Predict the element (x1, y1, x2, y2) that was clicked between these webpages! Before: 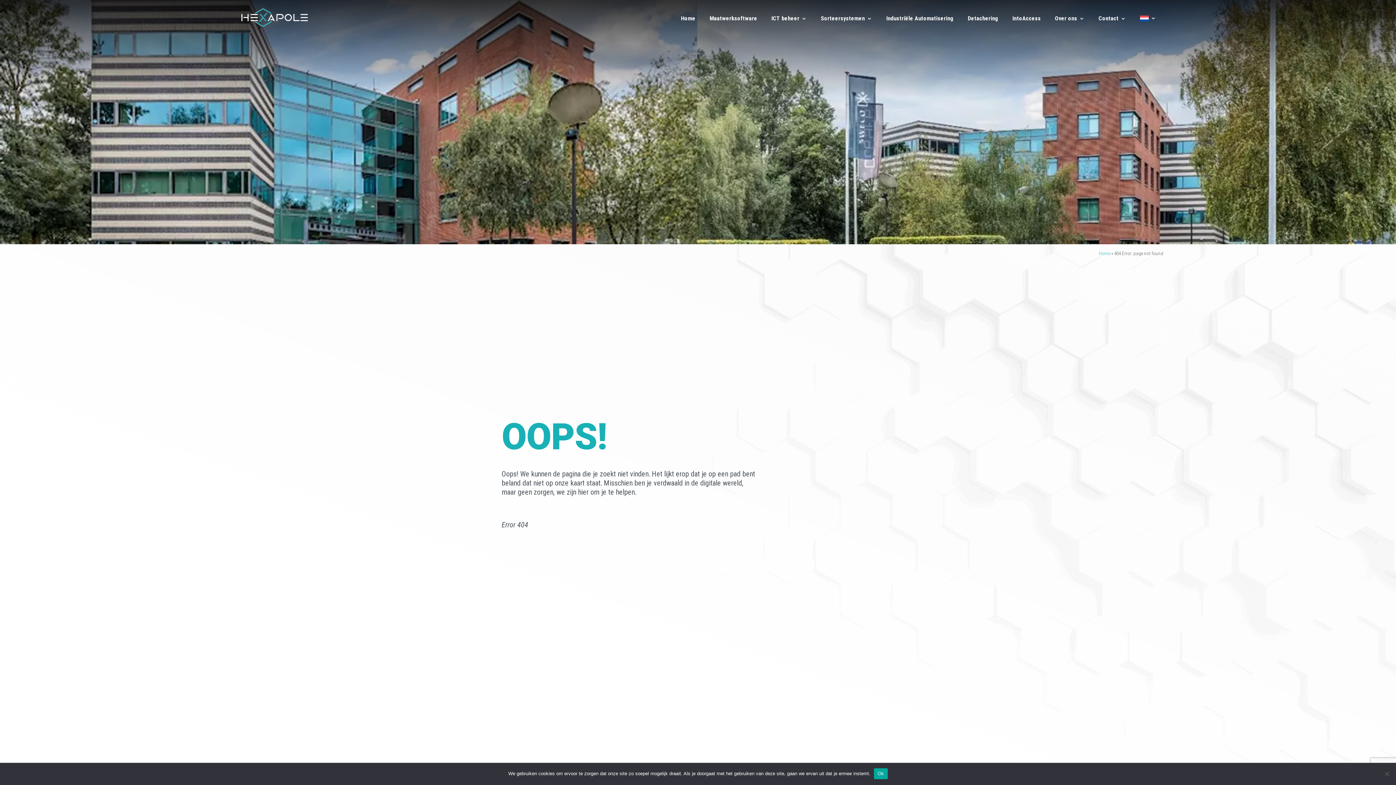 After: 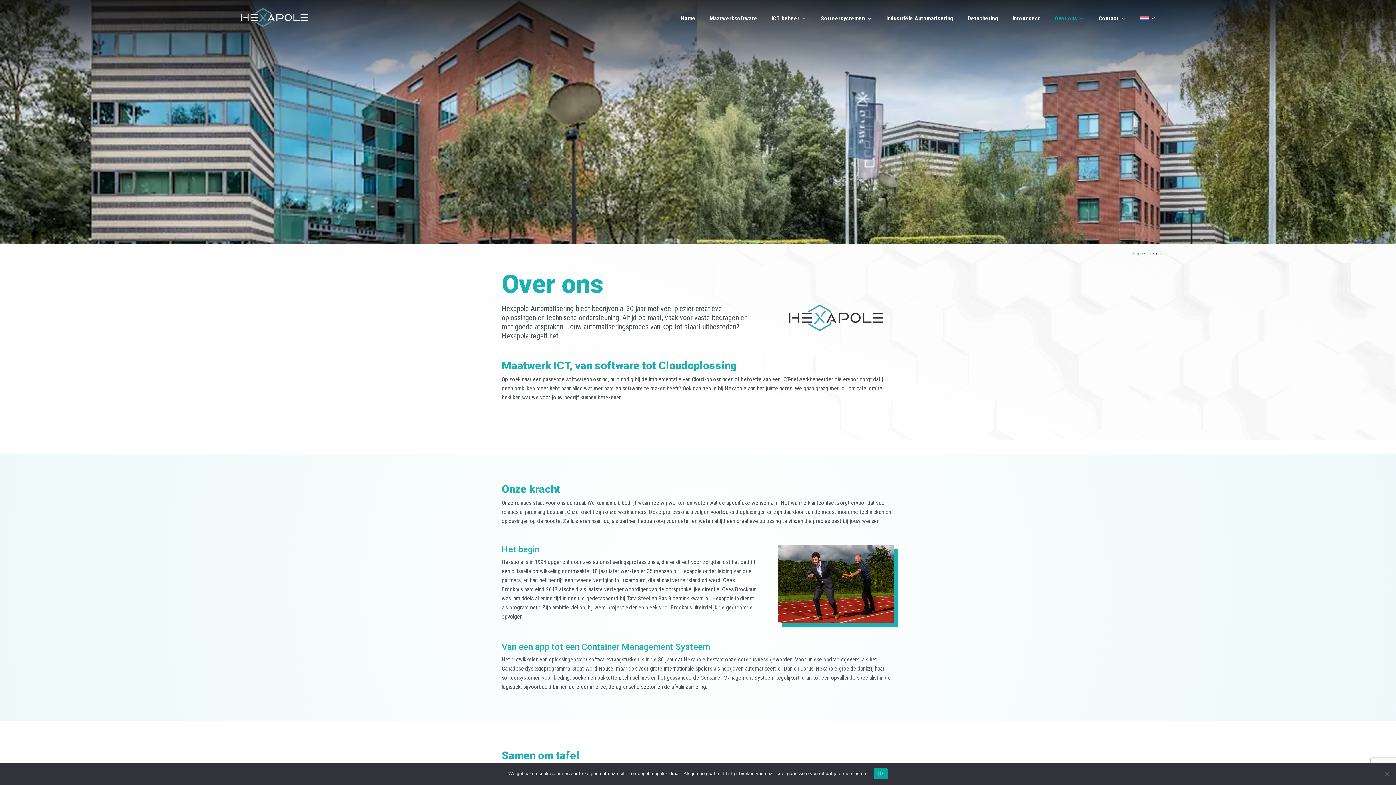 Action: bbox: (1055, 16, 1084, 32) label: Over ons